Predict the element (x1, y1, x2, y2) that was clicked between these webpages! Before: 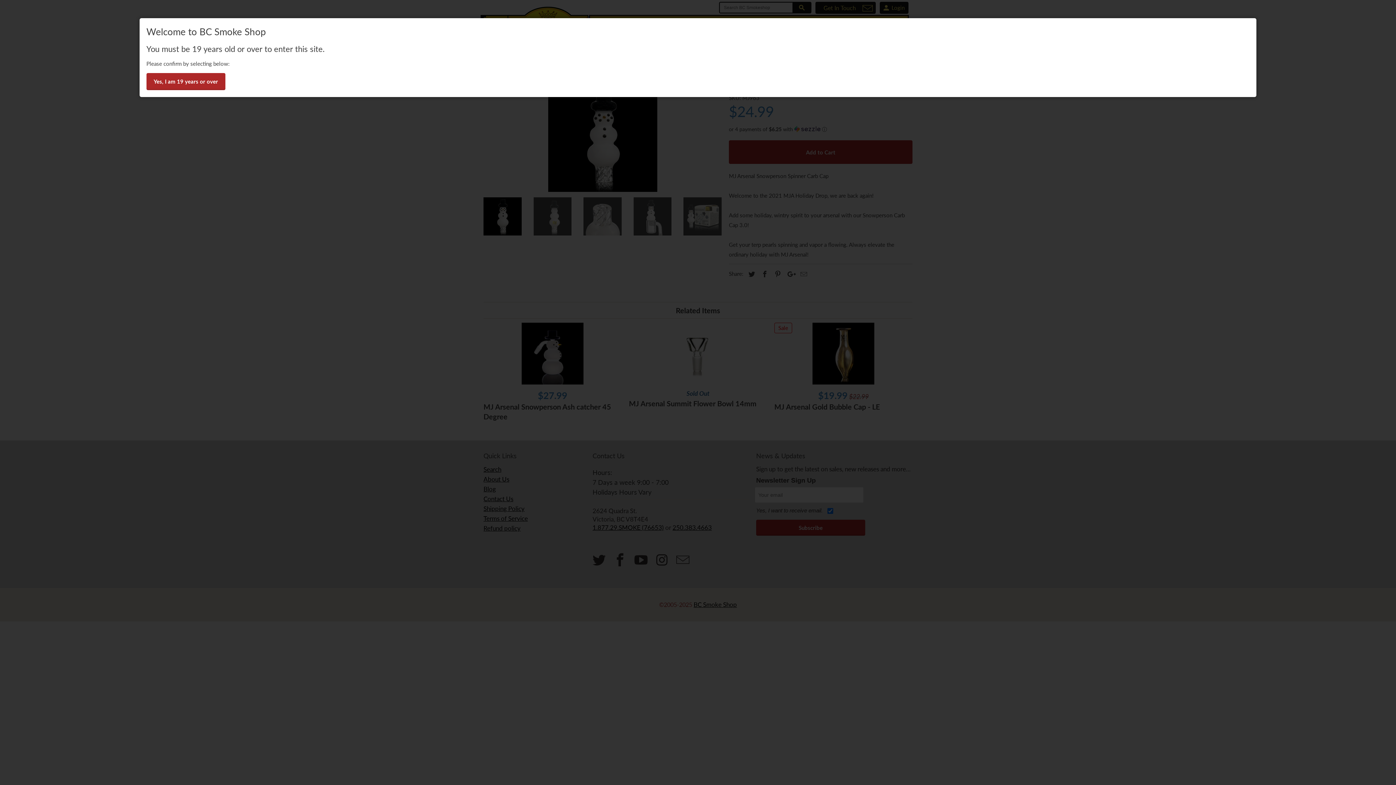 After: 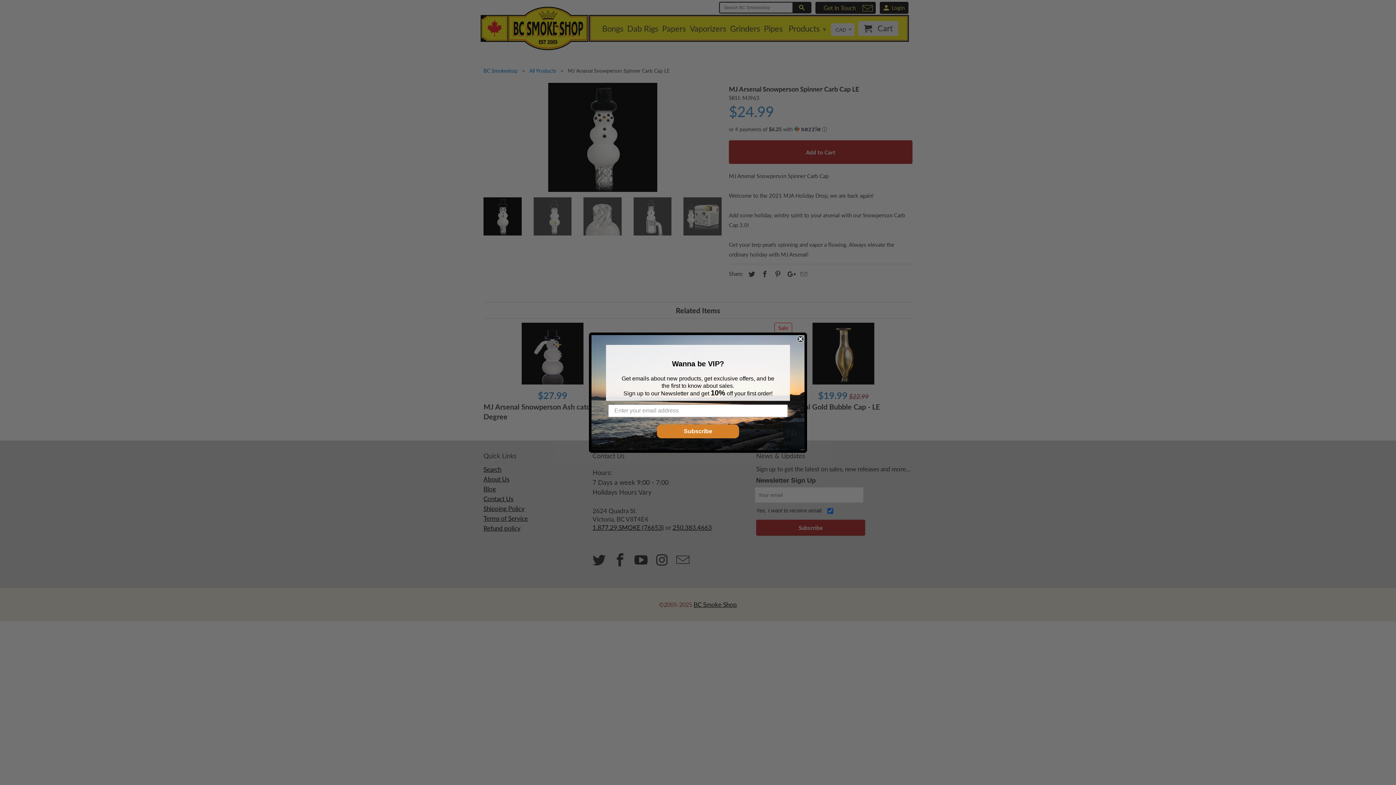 Action: bbox: (146, 73, 225, 90) label: Yes, I am 19 years or over